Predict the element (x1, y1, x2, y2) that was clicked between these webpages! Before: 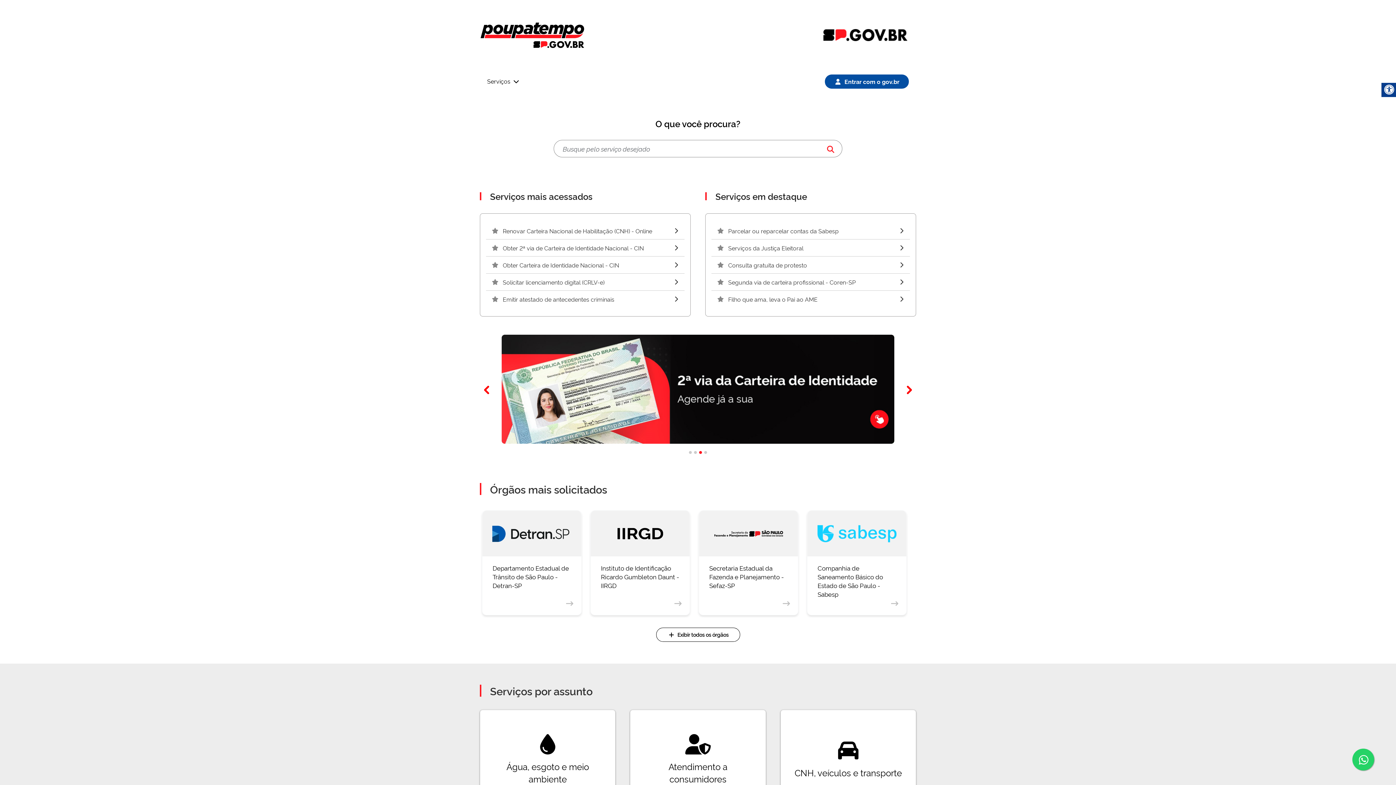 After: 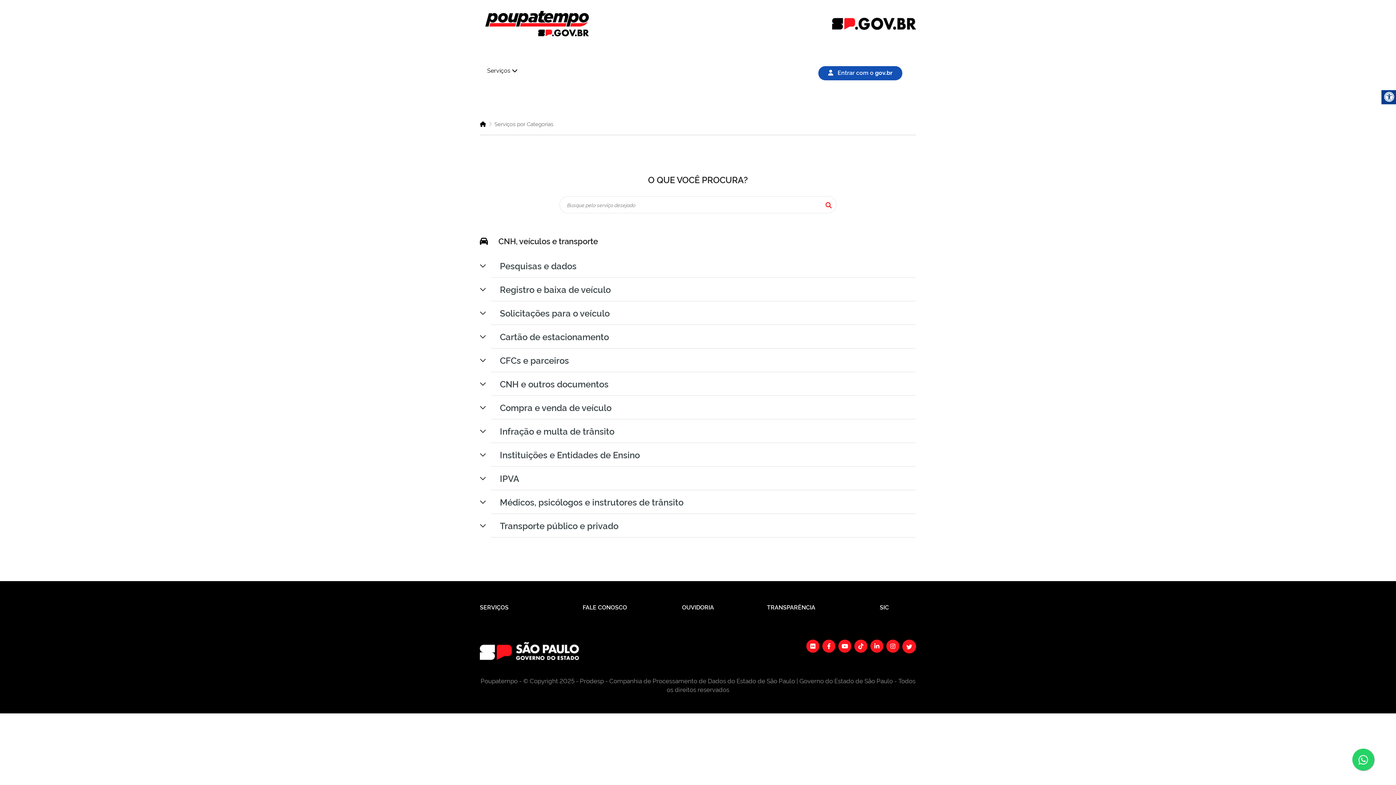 Action: label: CNH, veículos e transporte bbox: (780, 710, 916, 809)